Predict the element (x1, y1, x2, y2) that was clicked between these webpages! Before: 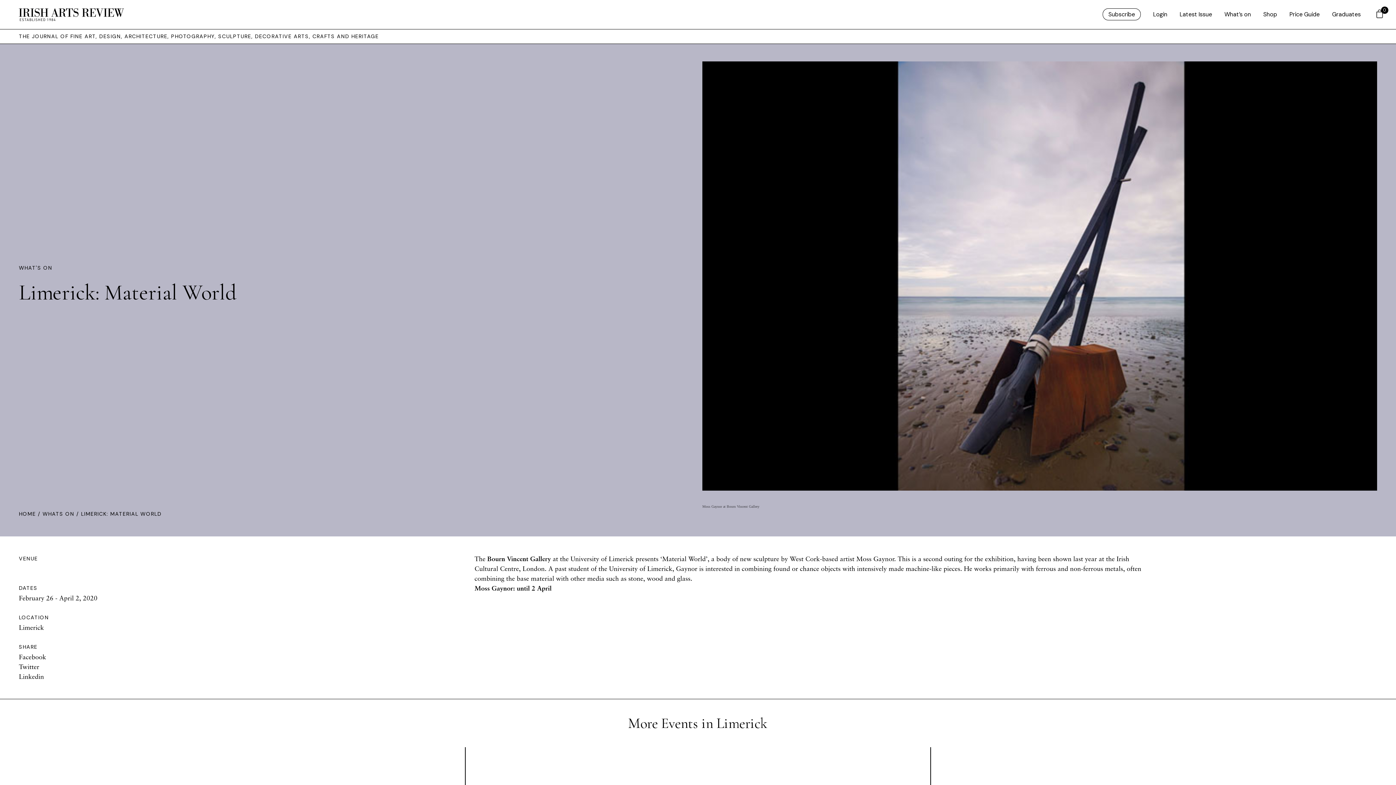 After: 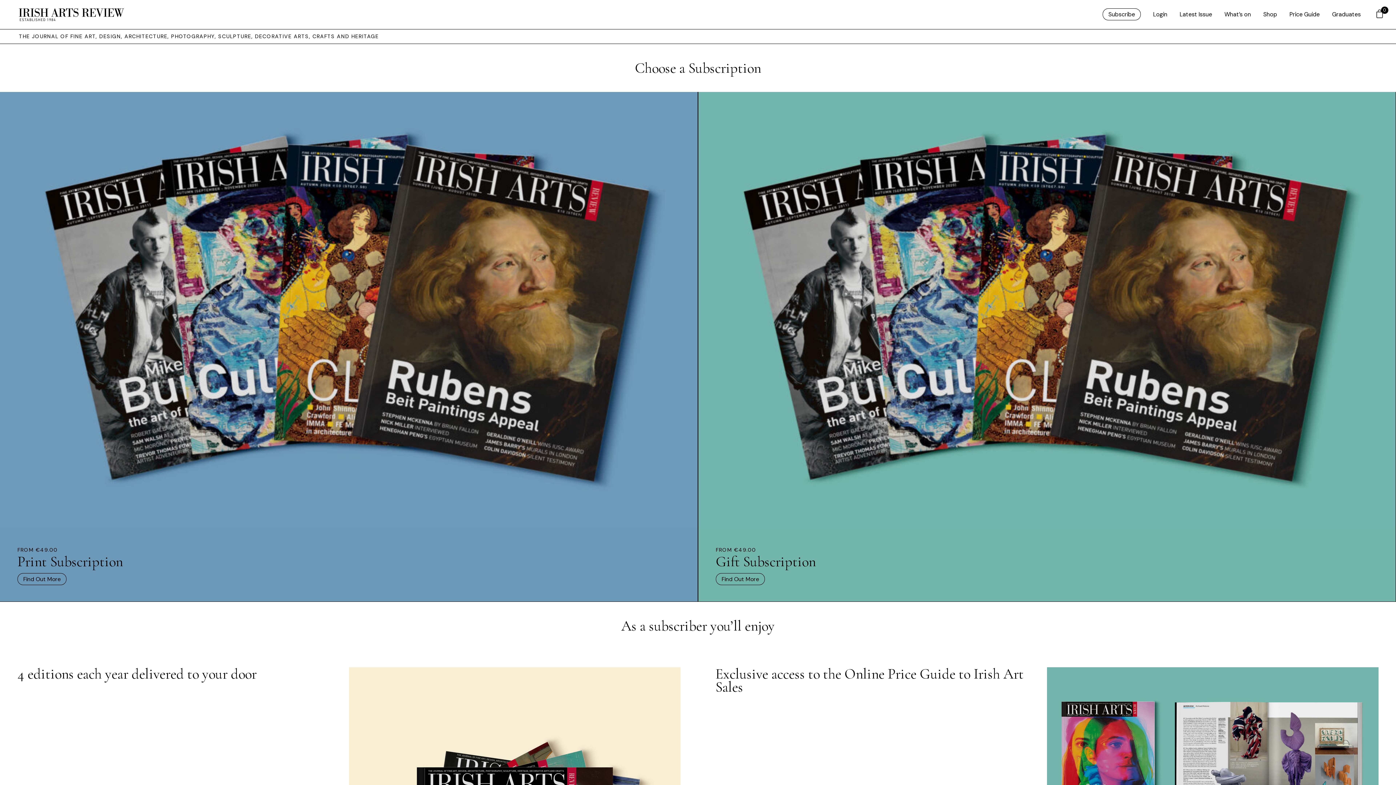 Action: label: Subscribe bbox: (1102, 8, 1141, 20)